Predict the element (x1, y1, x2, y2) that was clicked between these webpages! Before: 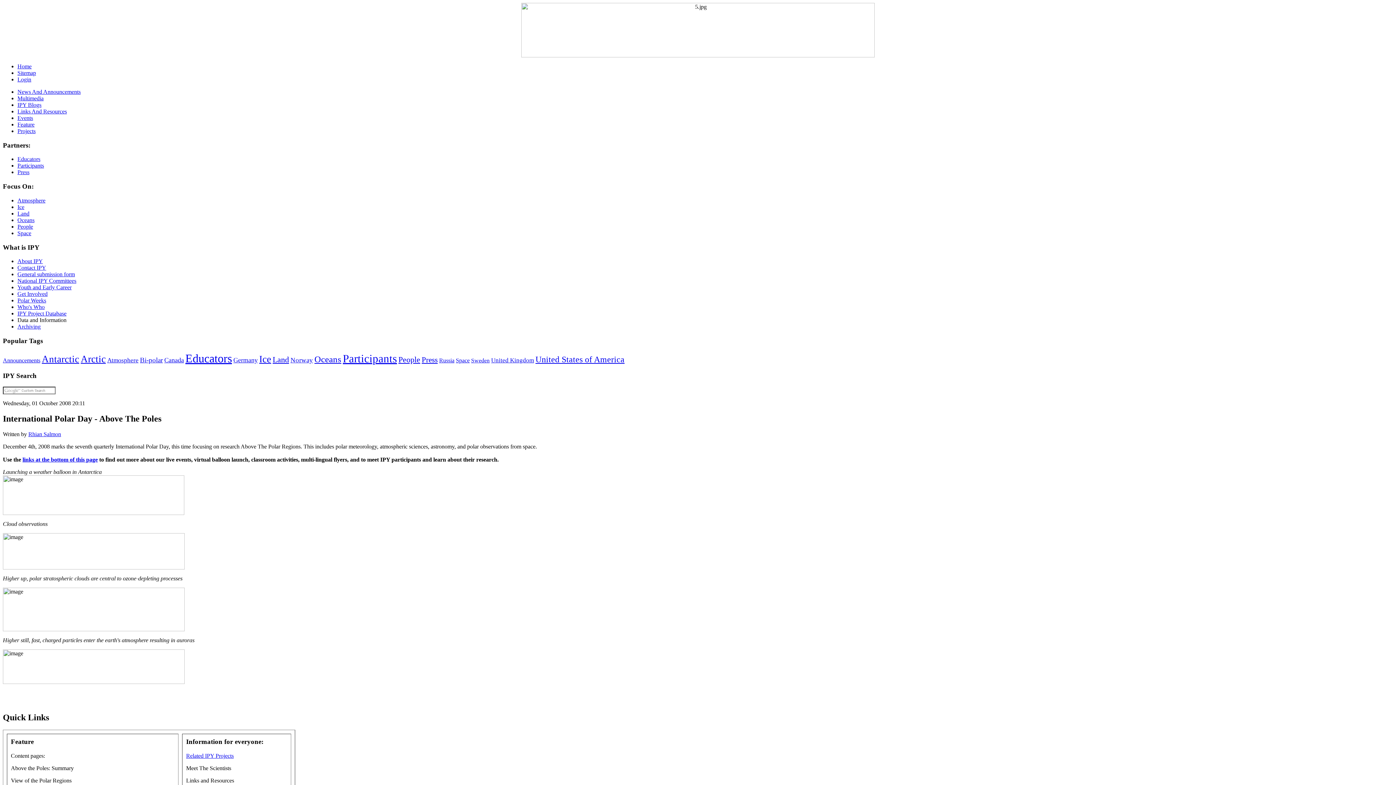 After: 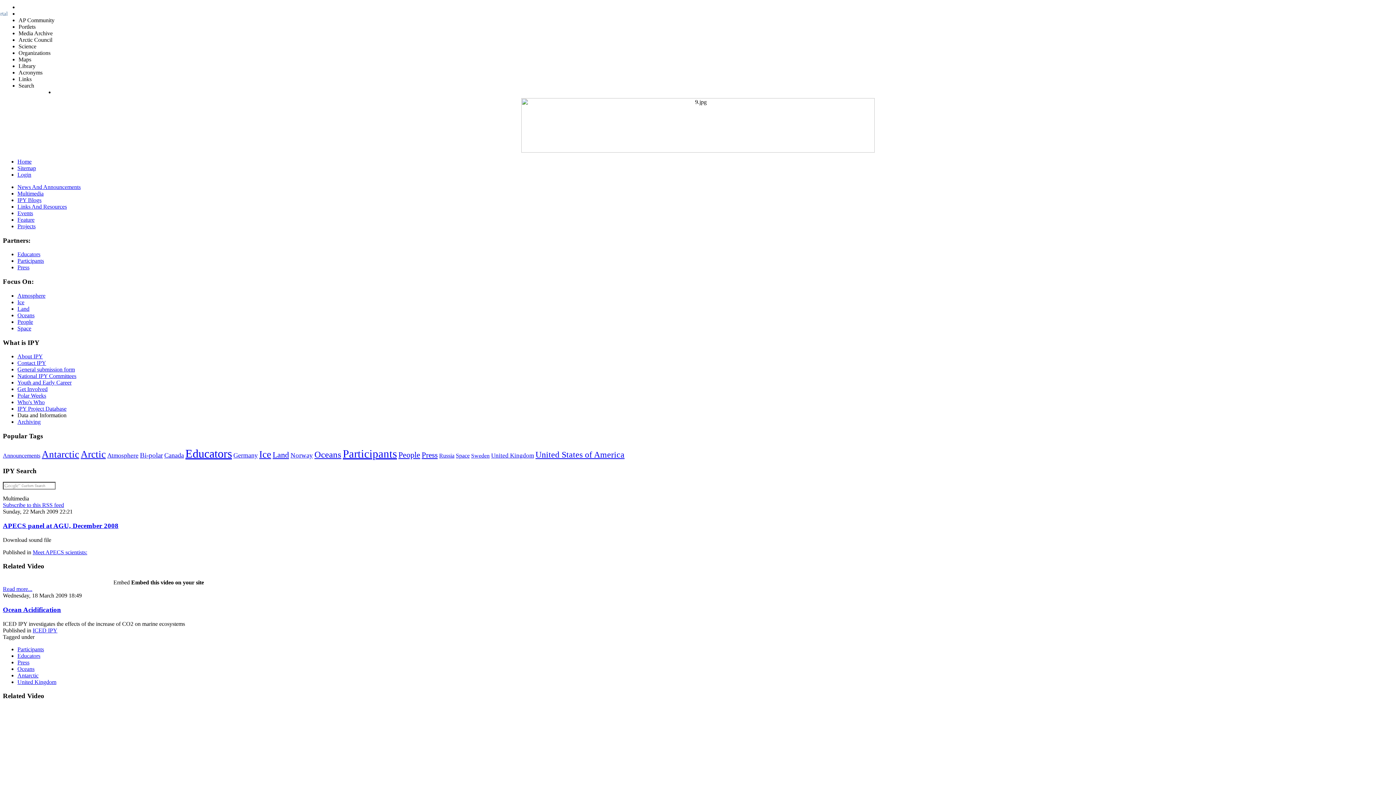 Action: bbox: (17, 95, 43, 101) label: Multimedia